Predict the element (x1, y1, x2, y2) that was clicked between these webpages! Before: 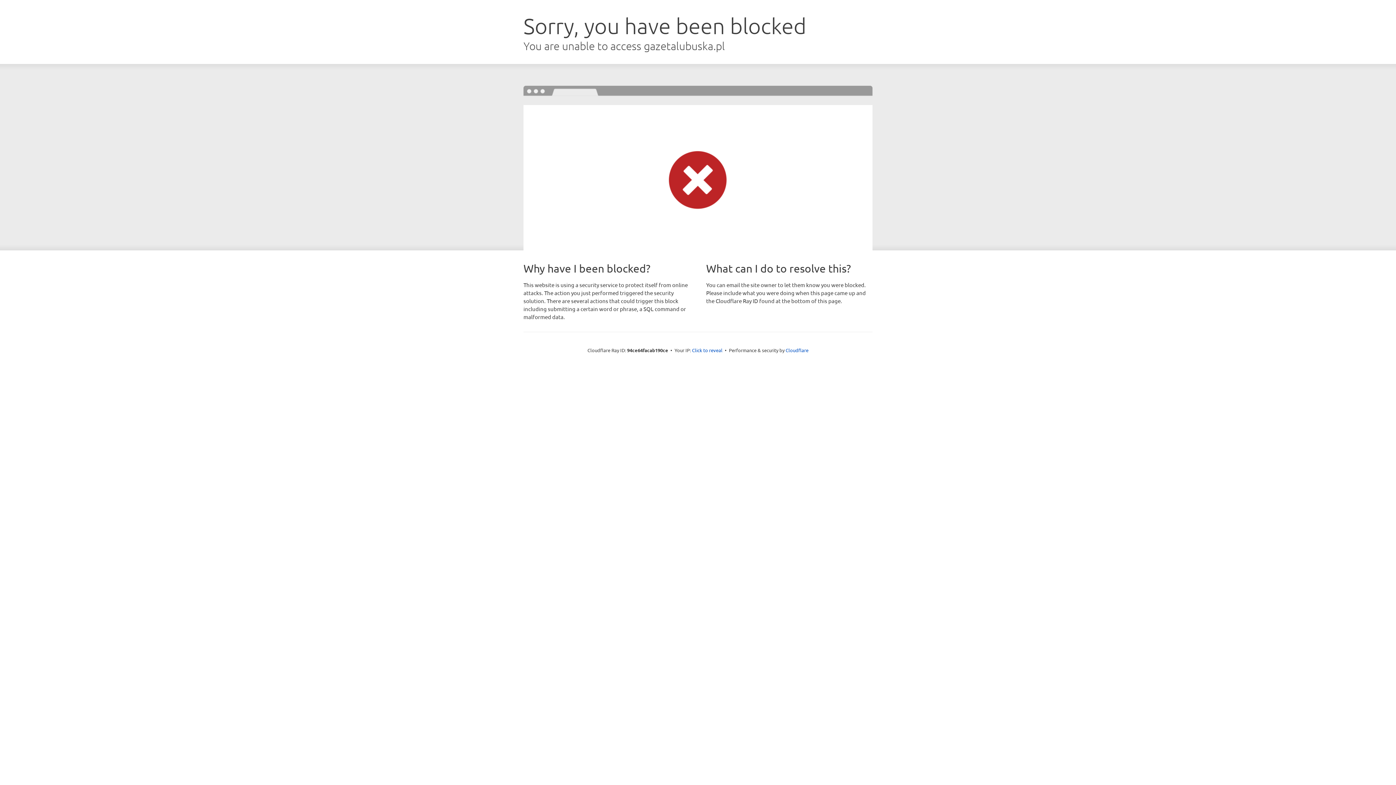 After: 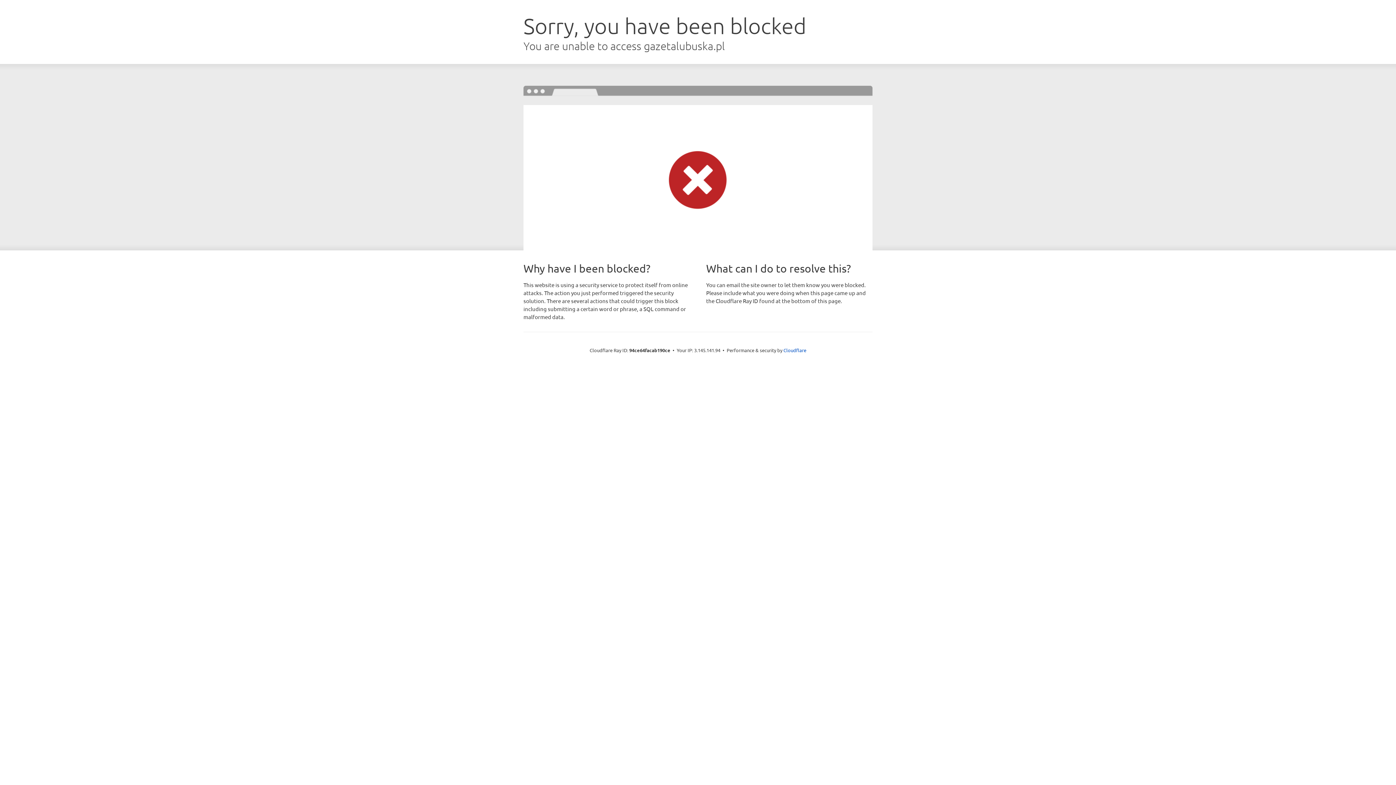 Action: label: Click to reveal bbox: (692, 346, 722, 353)